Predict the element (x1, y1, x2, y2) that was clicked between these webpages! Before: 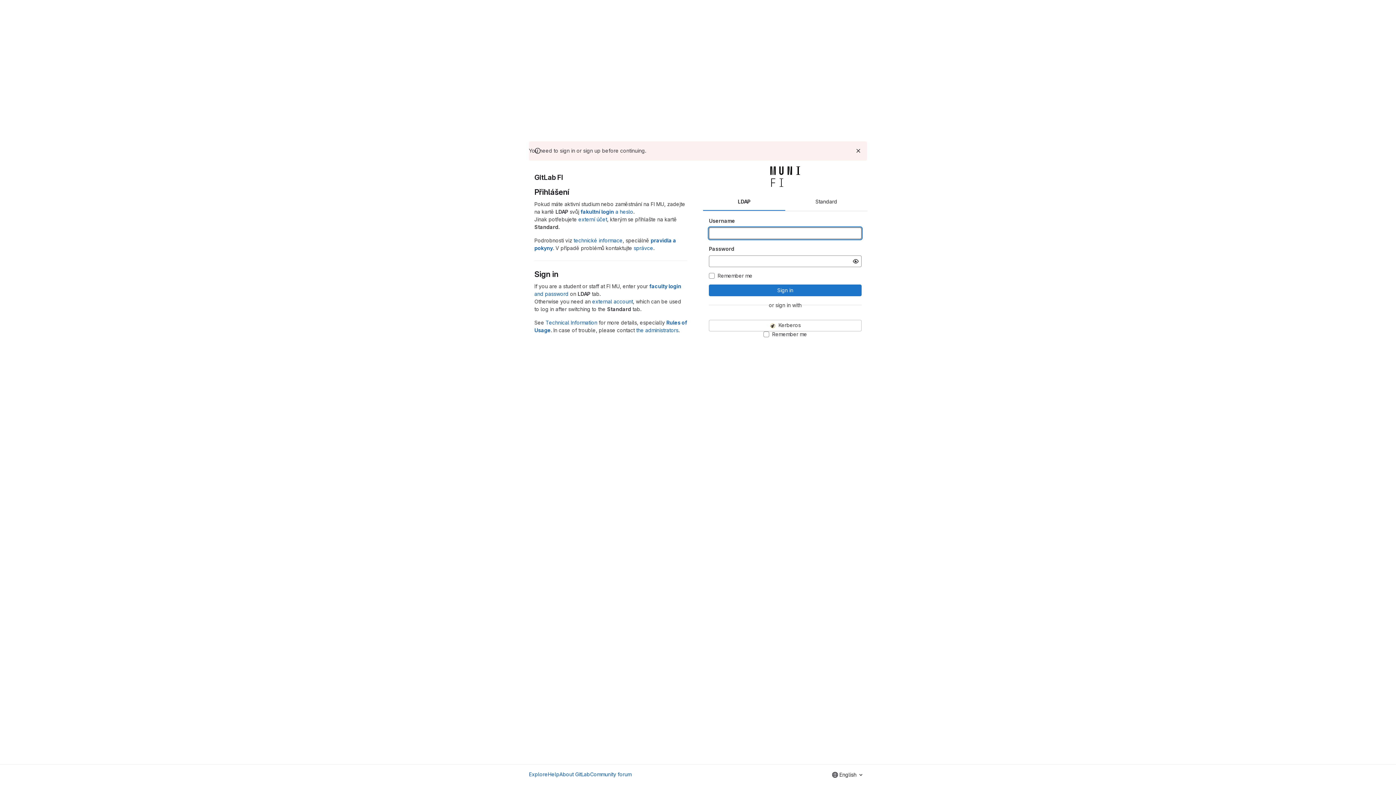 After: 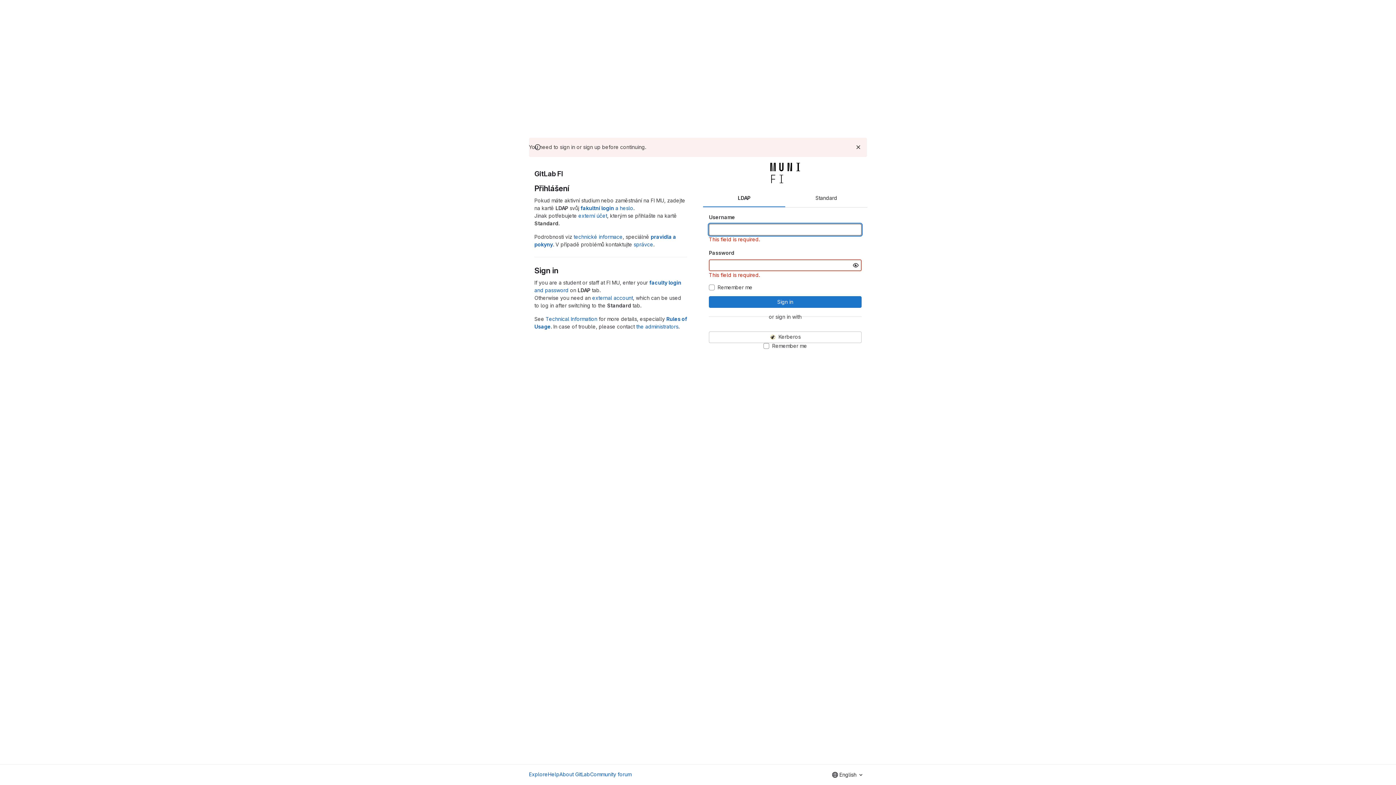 Action: label: Sign in bbox: (709, 284, 861, 296)